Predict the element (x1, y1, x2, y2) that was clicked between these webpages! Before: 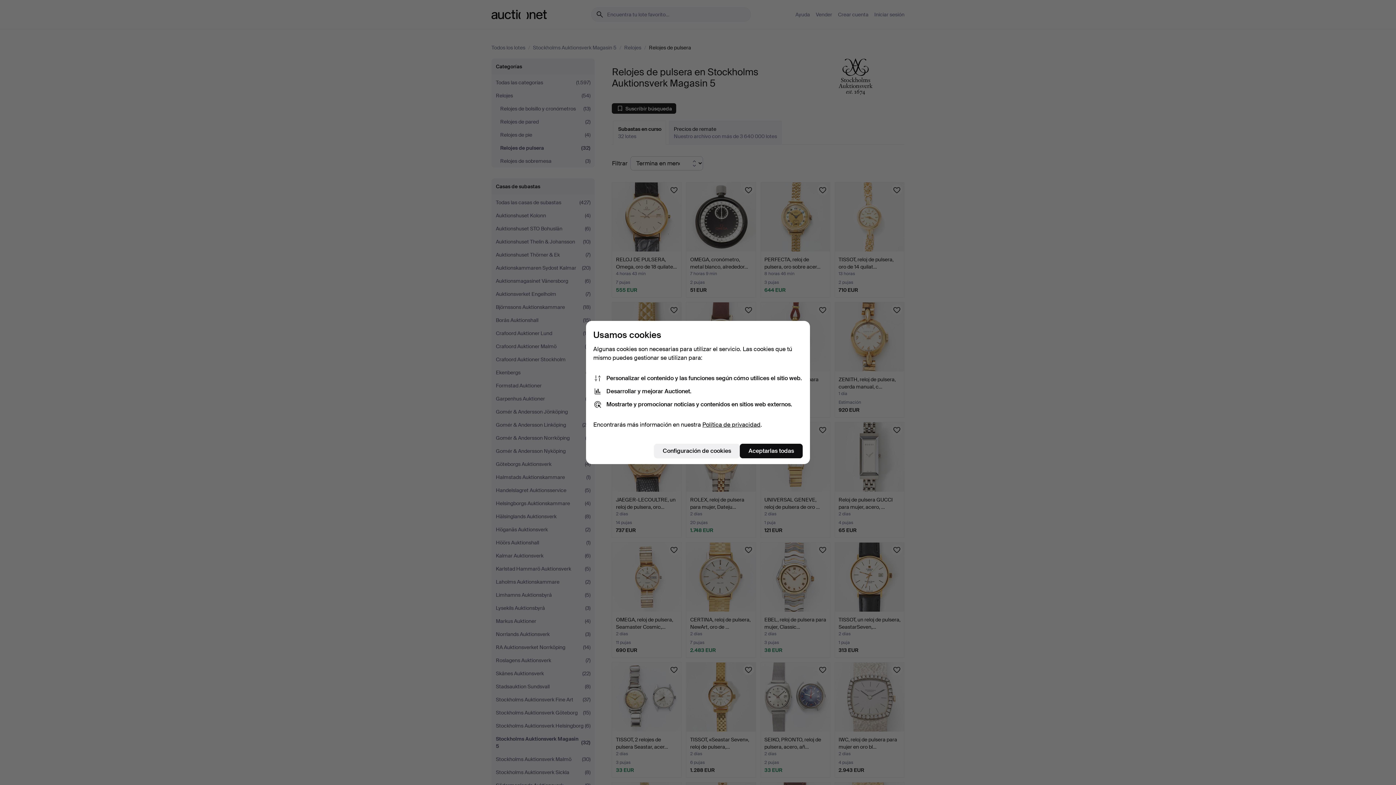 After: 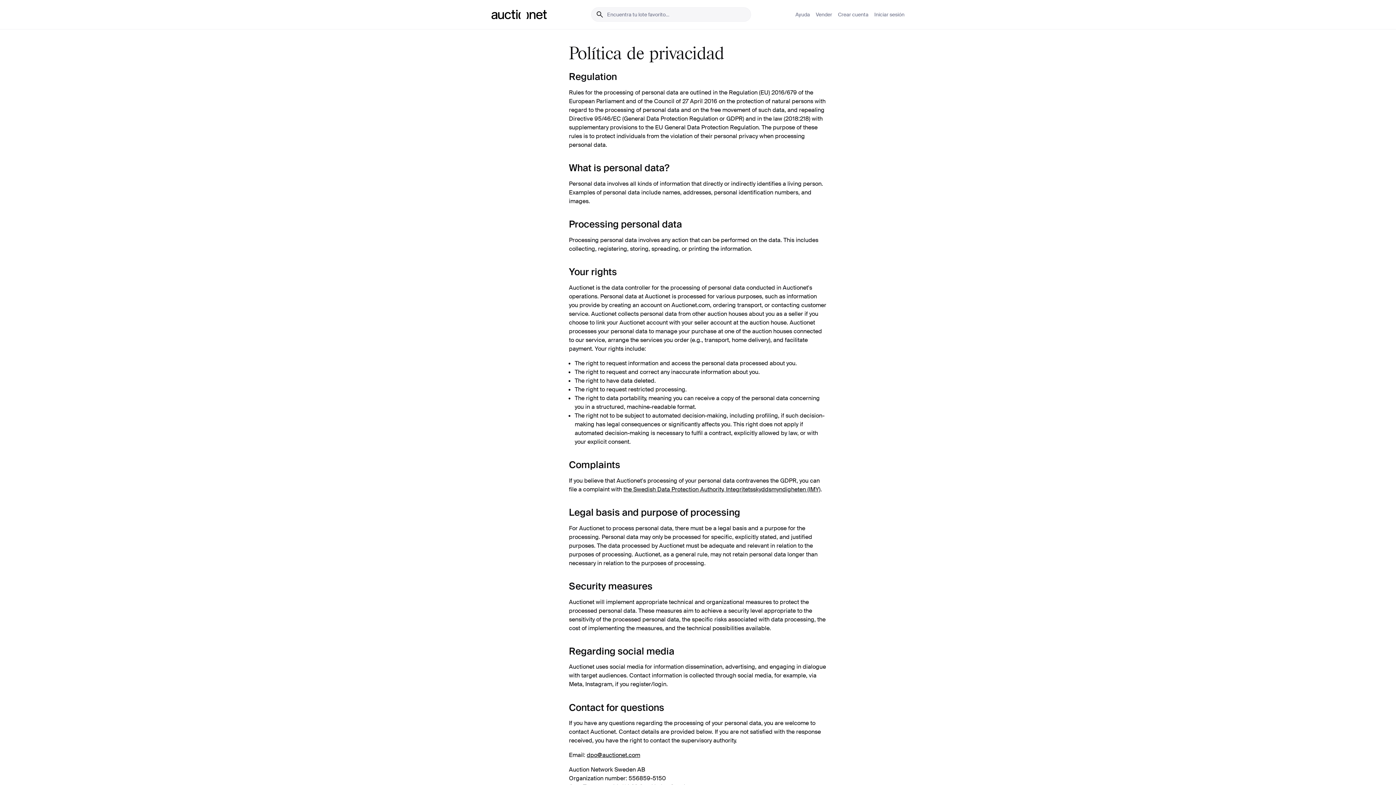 Action: bbox: (702, 421, 760, 428) label: Política de privacidad